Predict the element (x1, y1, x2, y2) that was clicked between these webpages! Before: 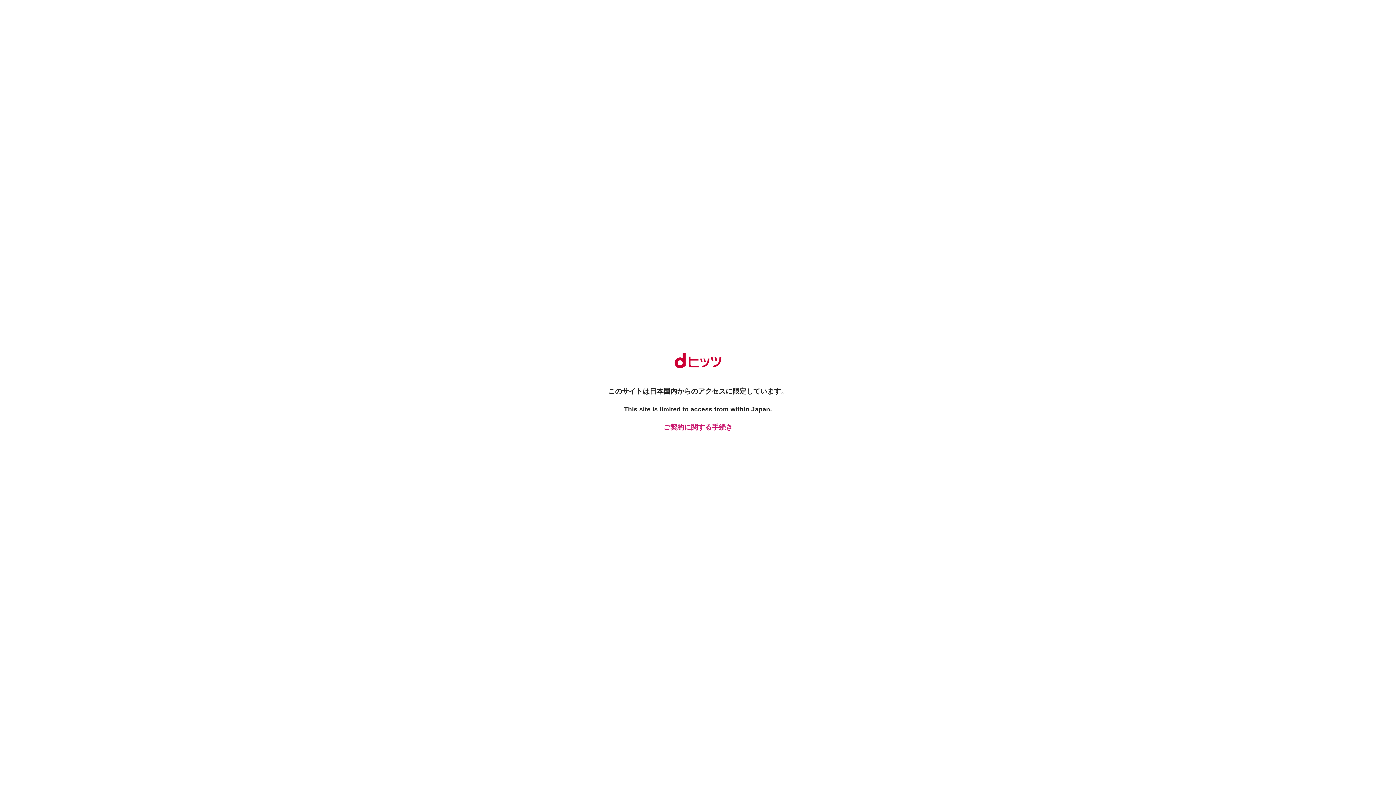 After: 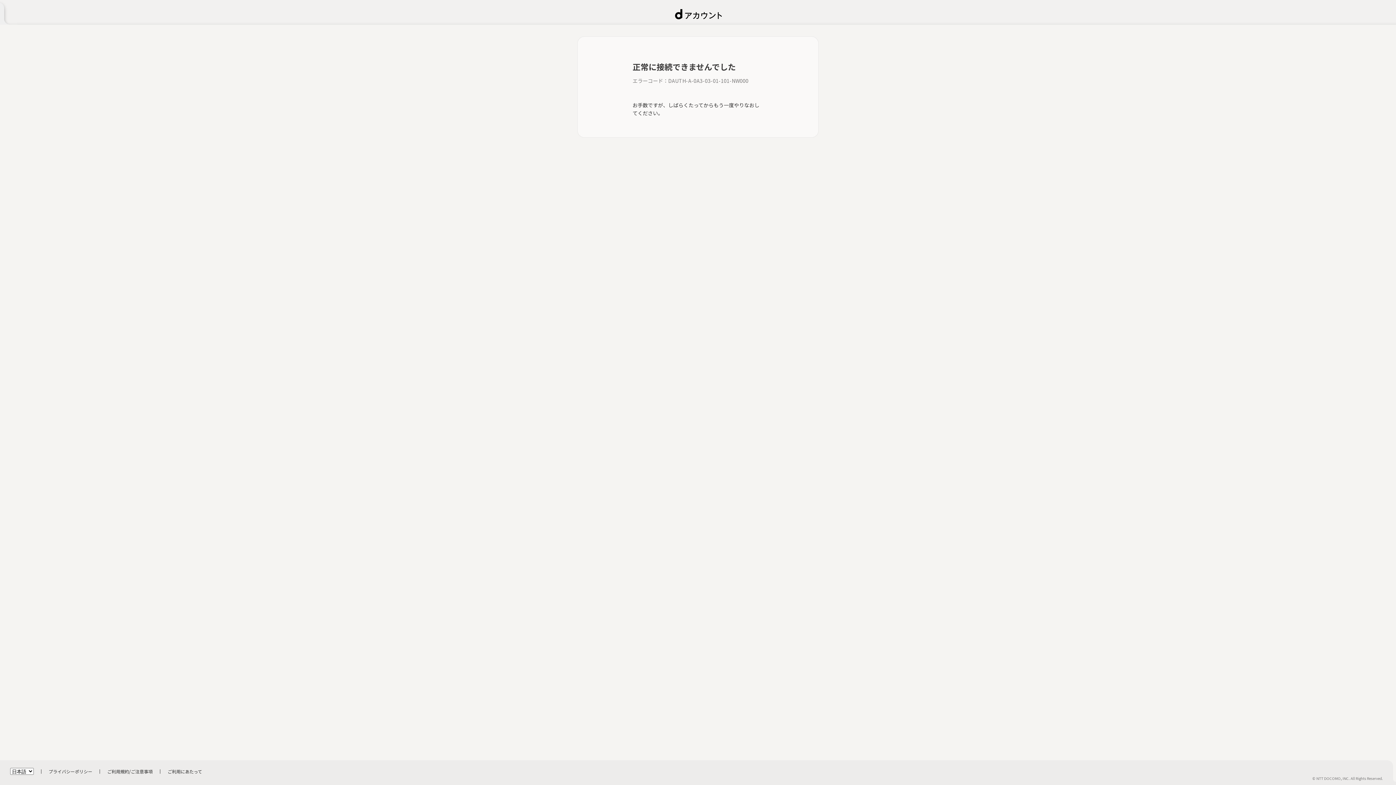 Action: label: ご契約に関する手続き bbox: (661, 422, 734, 432)